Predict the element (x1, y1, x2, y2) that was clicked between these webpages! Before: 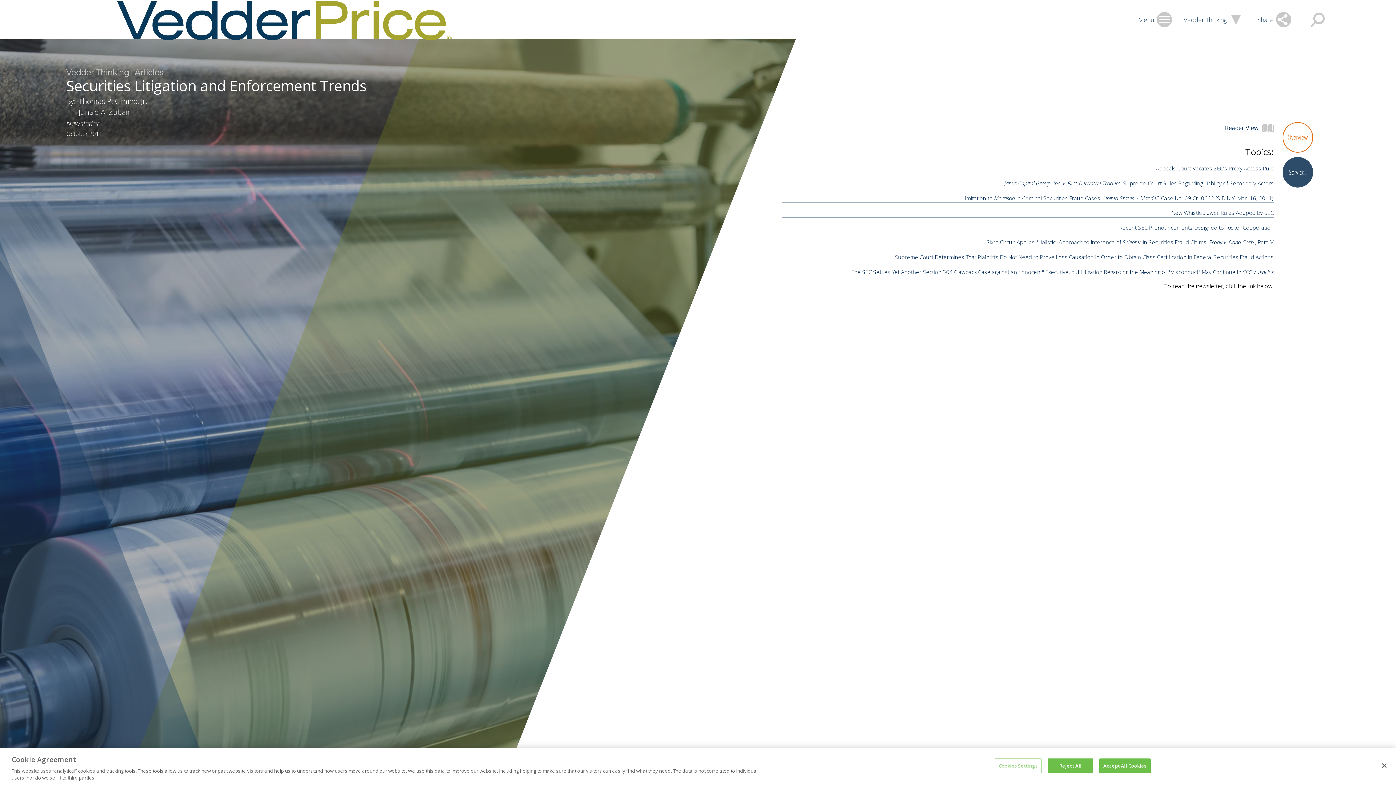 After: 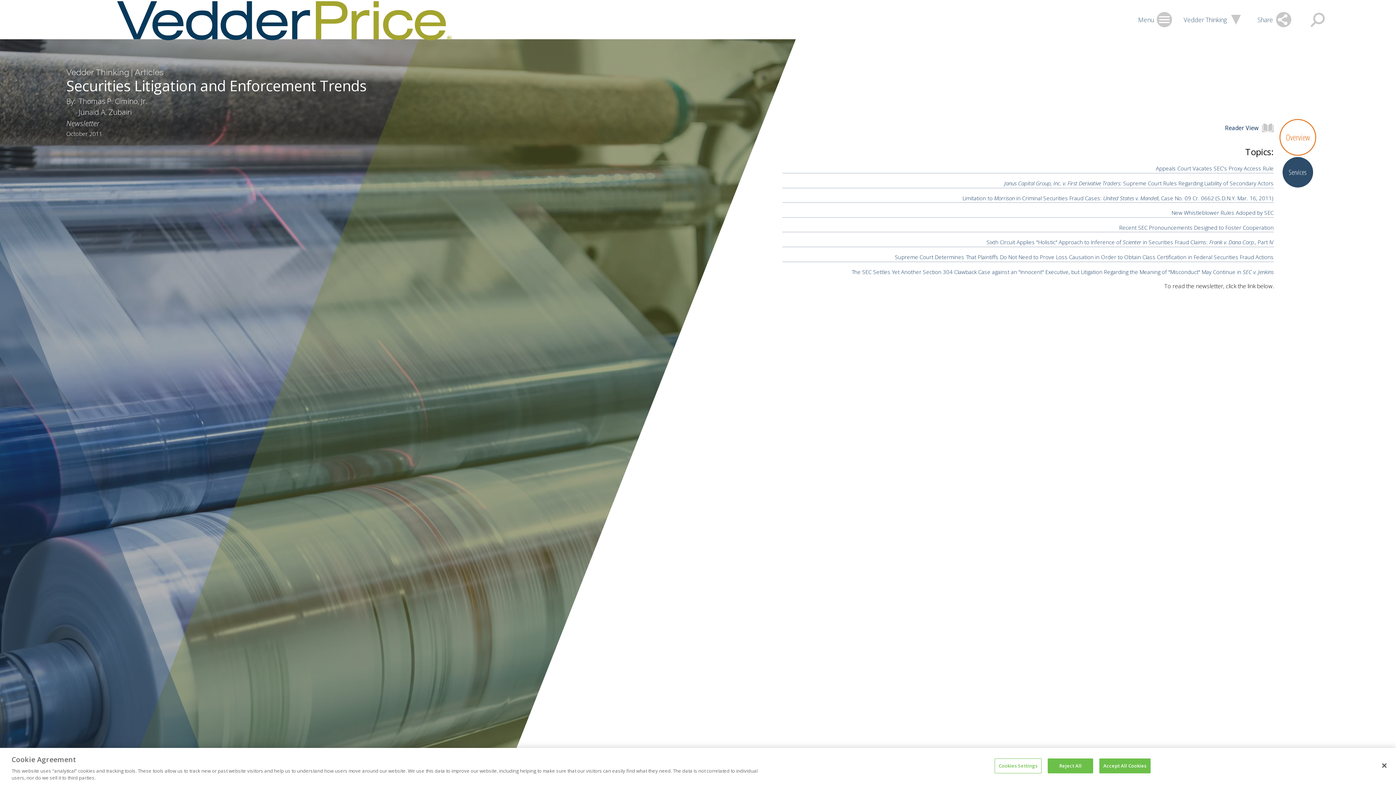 Action: label: Overview bbox: (1282, 122, 1313, 152)